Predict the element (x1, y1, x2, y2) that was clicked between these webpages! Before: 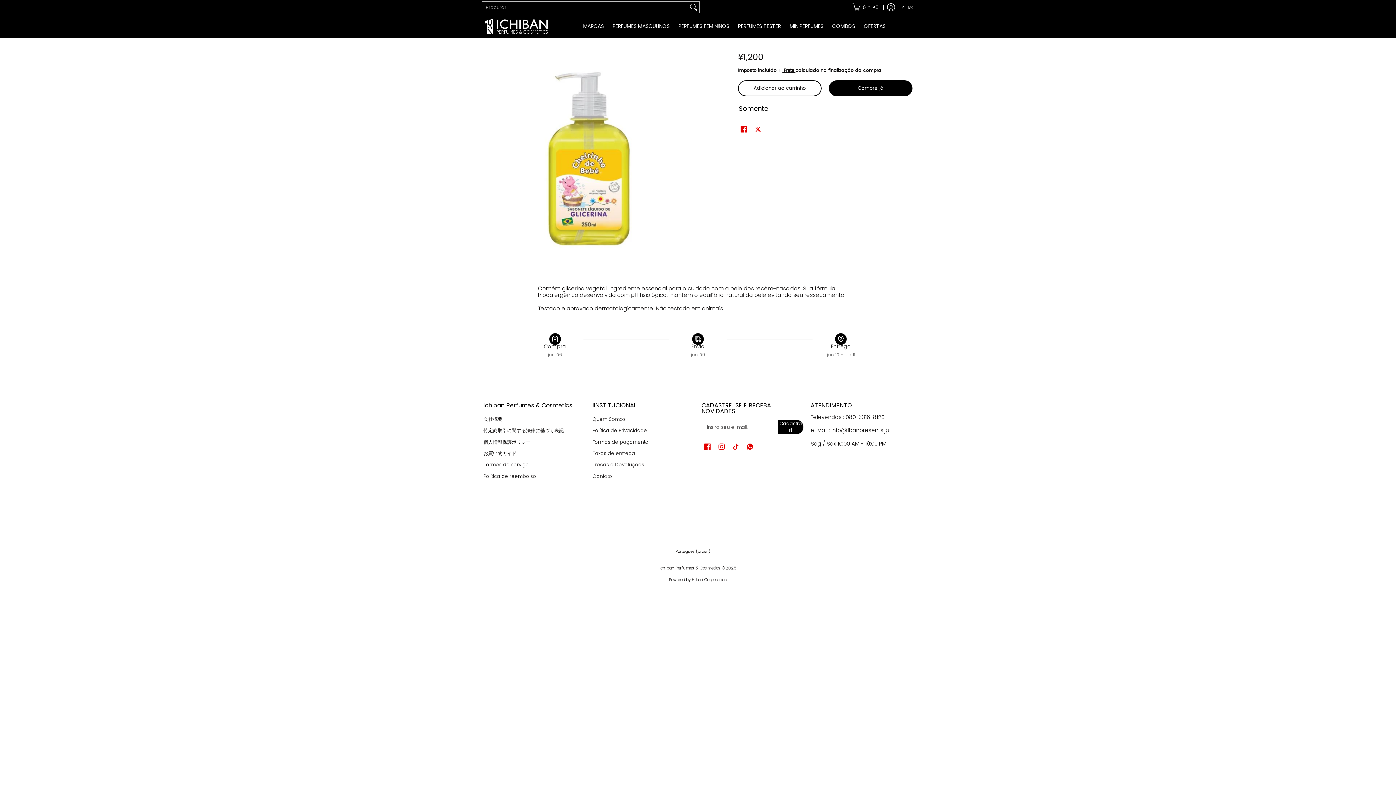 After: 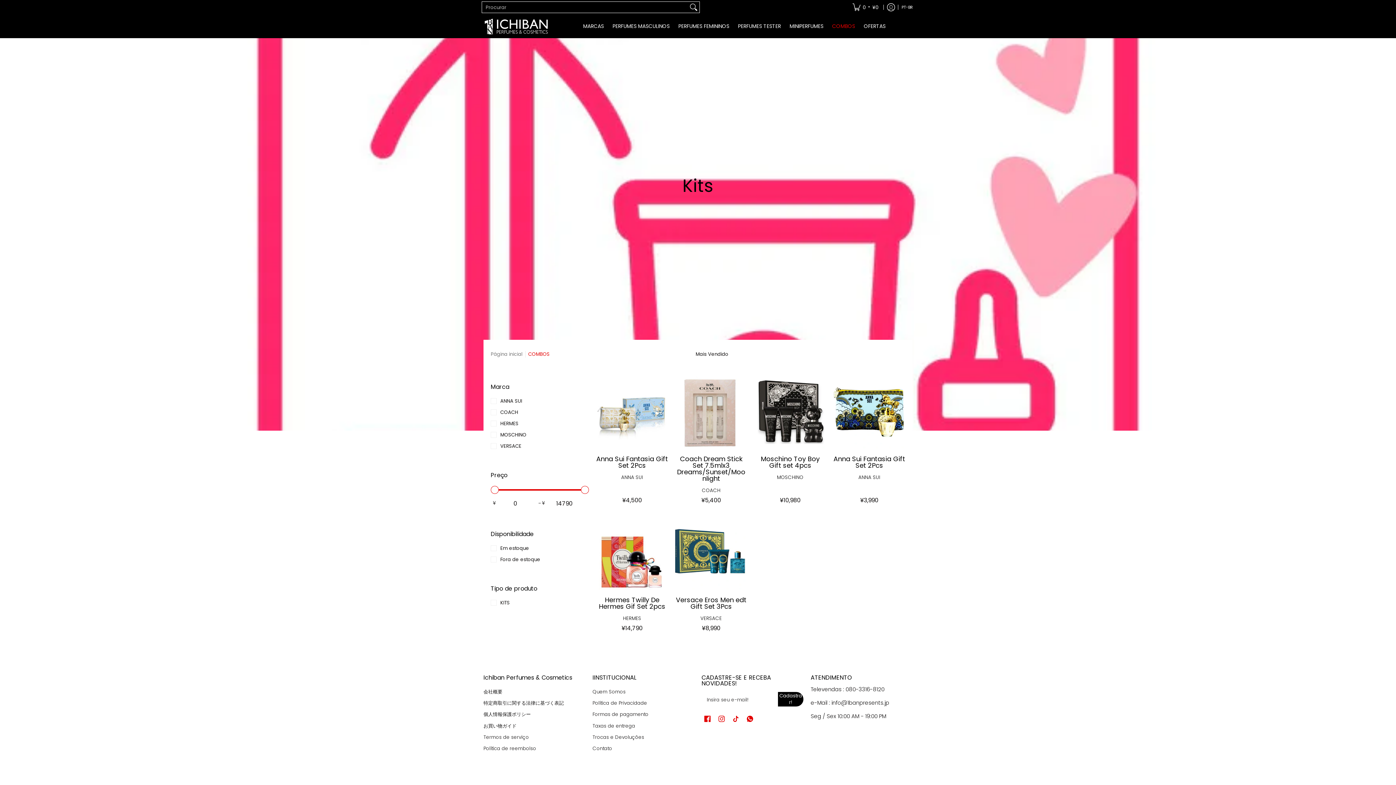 Action: label: COMBOS bbox: (828, 14, 858, 38)